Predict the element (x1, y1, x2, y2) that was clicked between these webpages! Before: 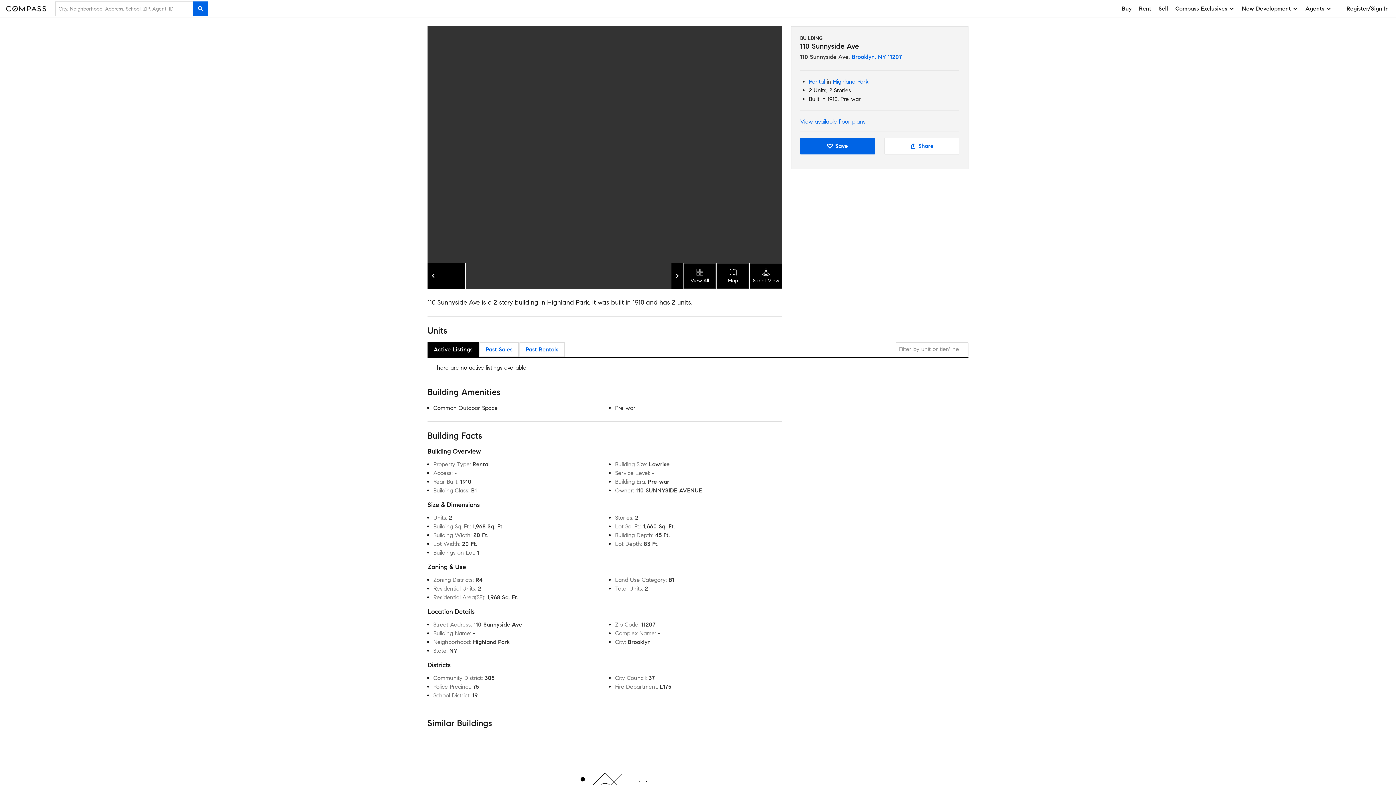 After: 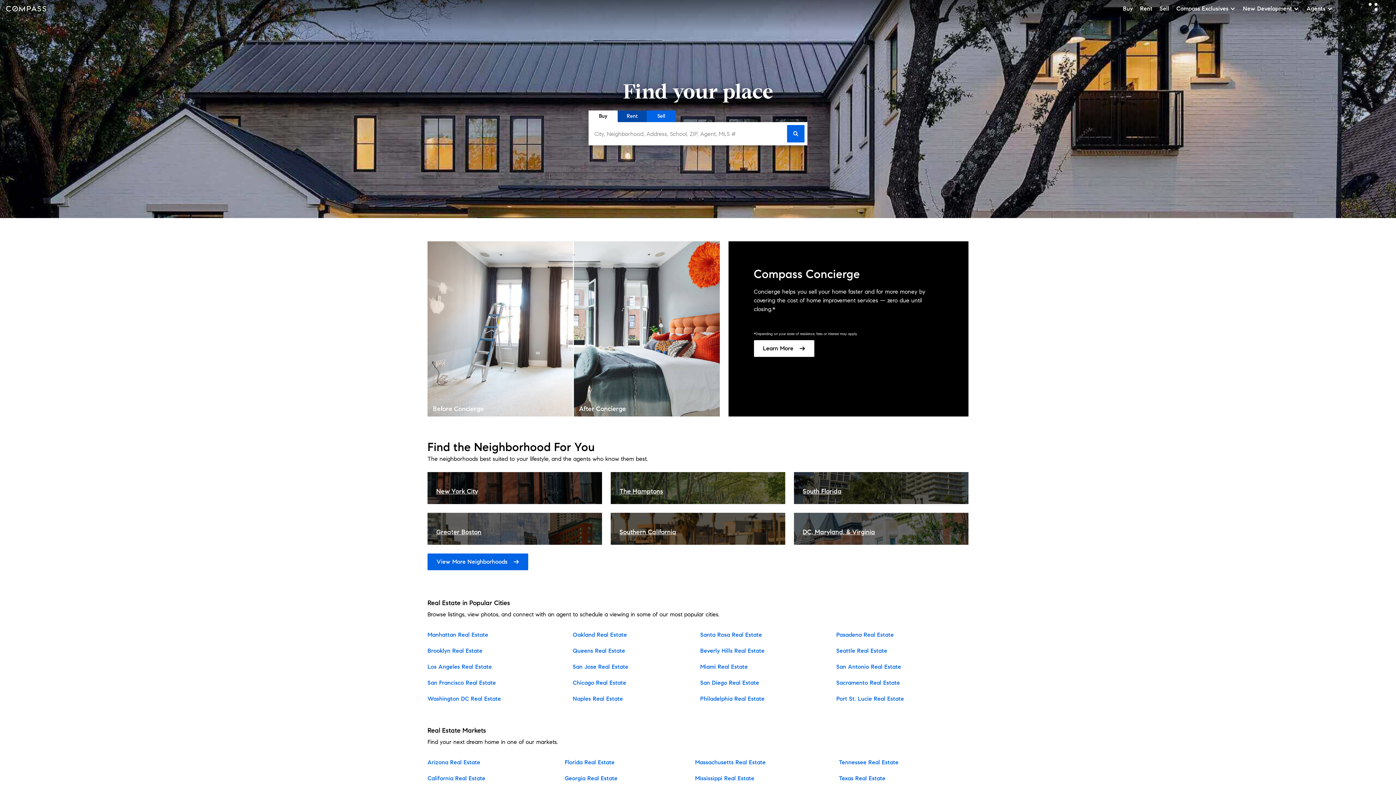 Action: bbox: (0, 0, 55, 17)